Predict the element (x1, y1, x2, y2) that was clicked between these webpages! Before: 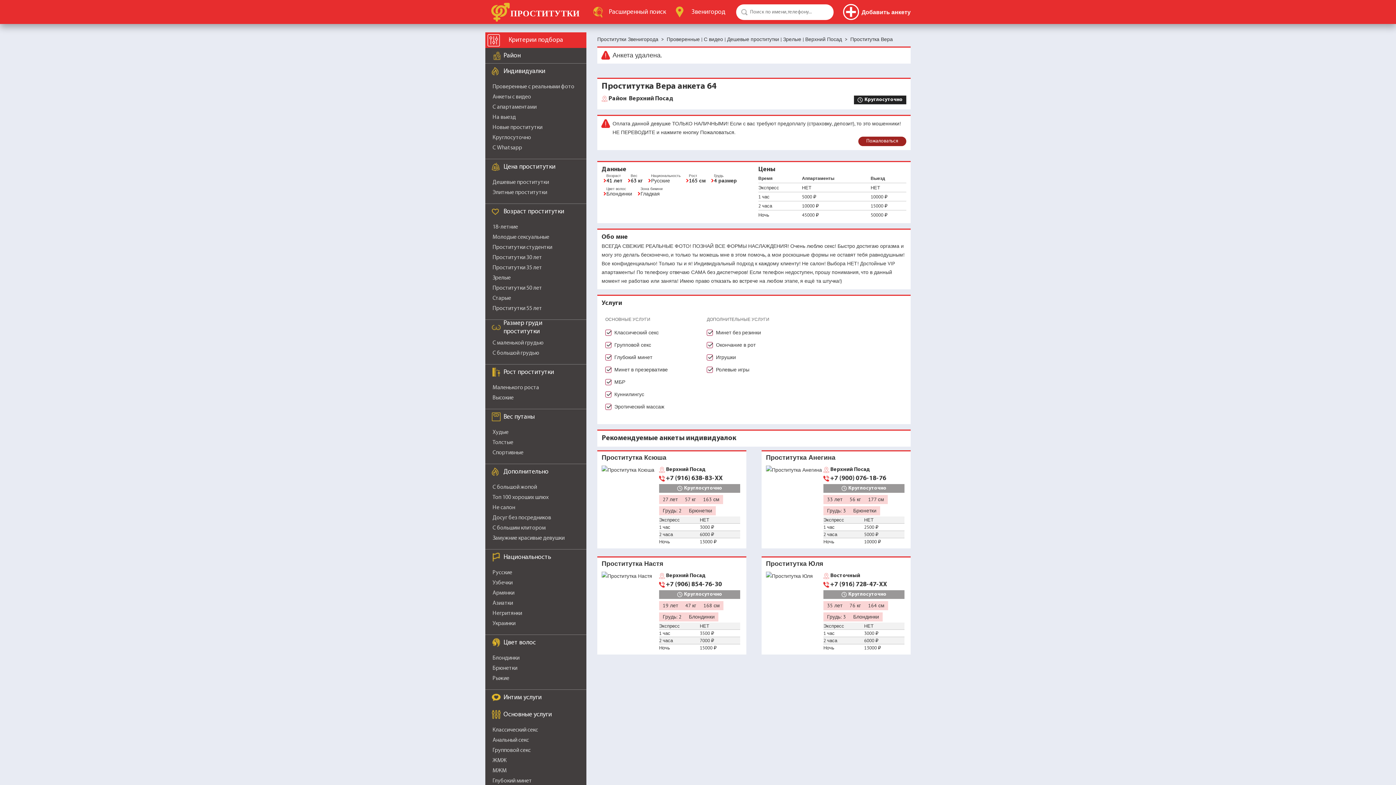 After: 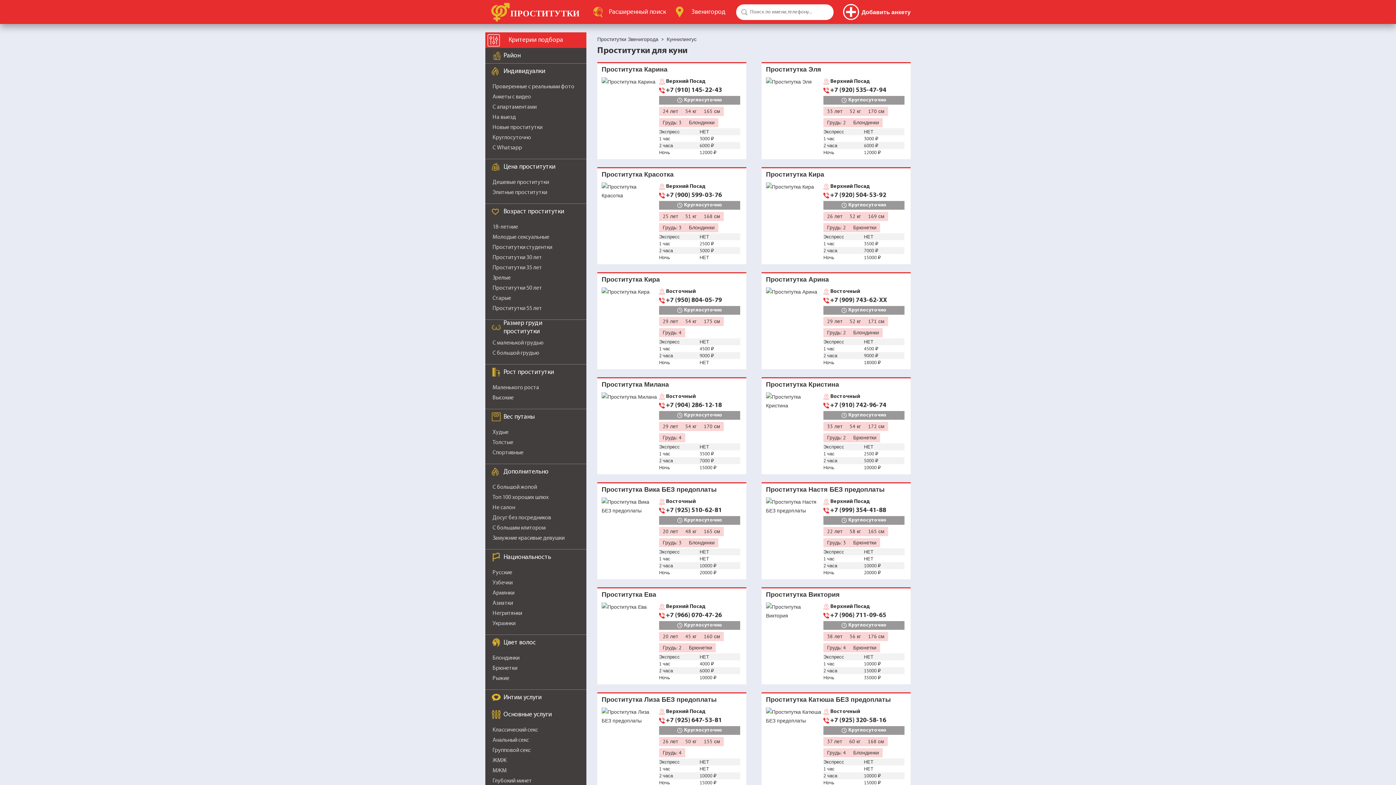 Action: bbox: (614, 391, 644, 397) label: Куннилингус